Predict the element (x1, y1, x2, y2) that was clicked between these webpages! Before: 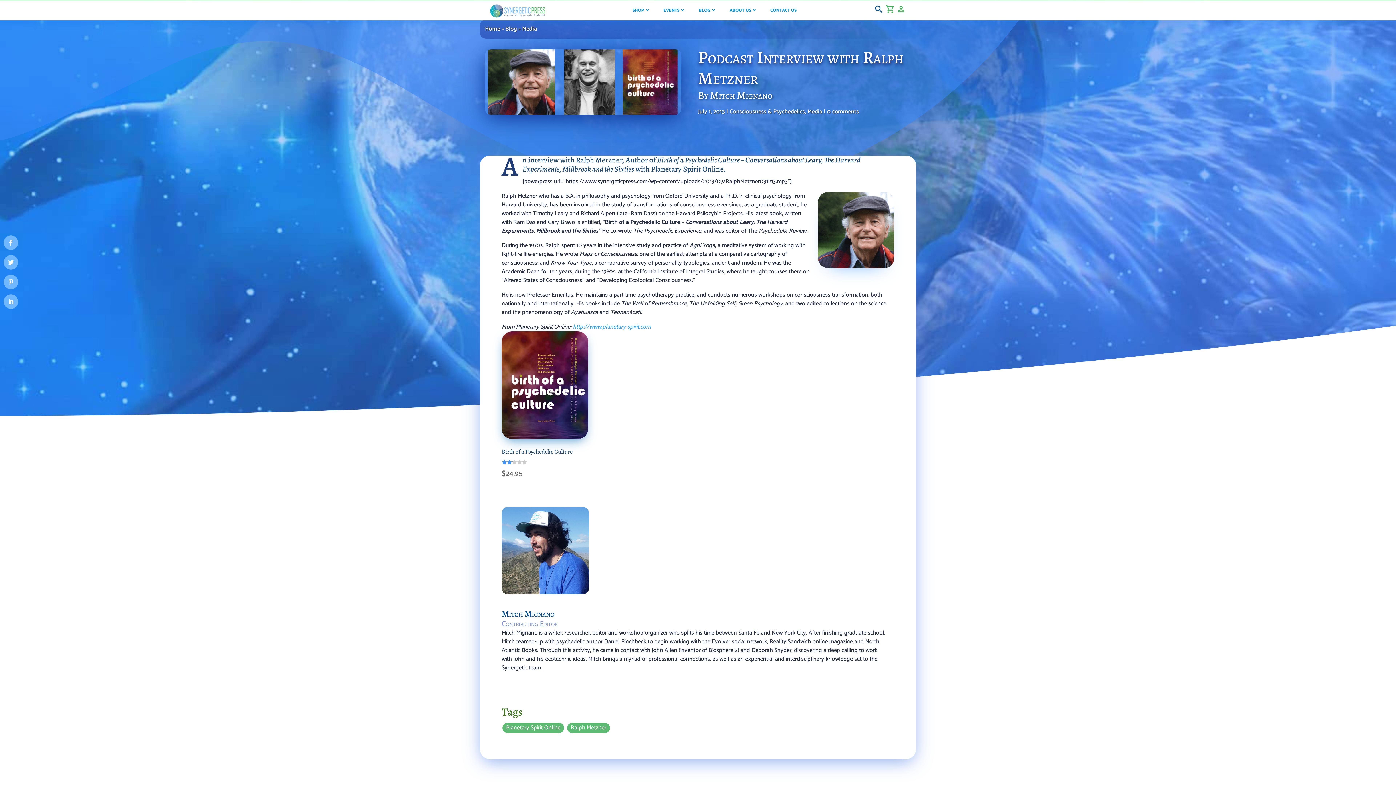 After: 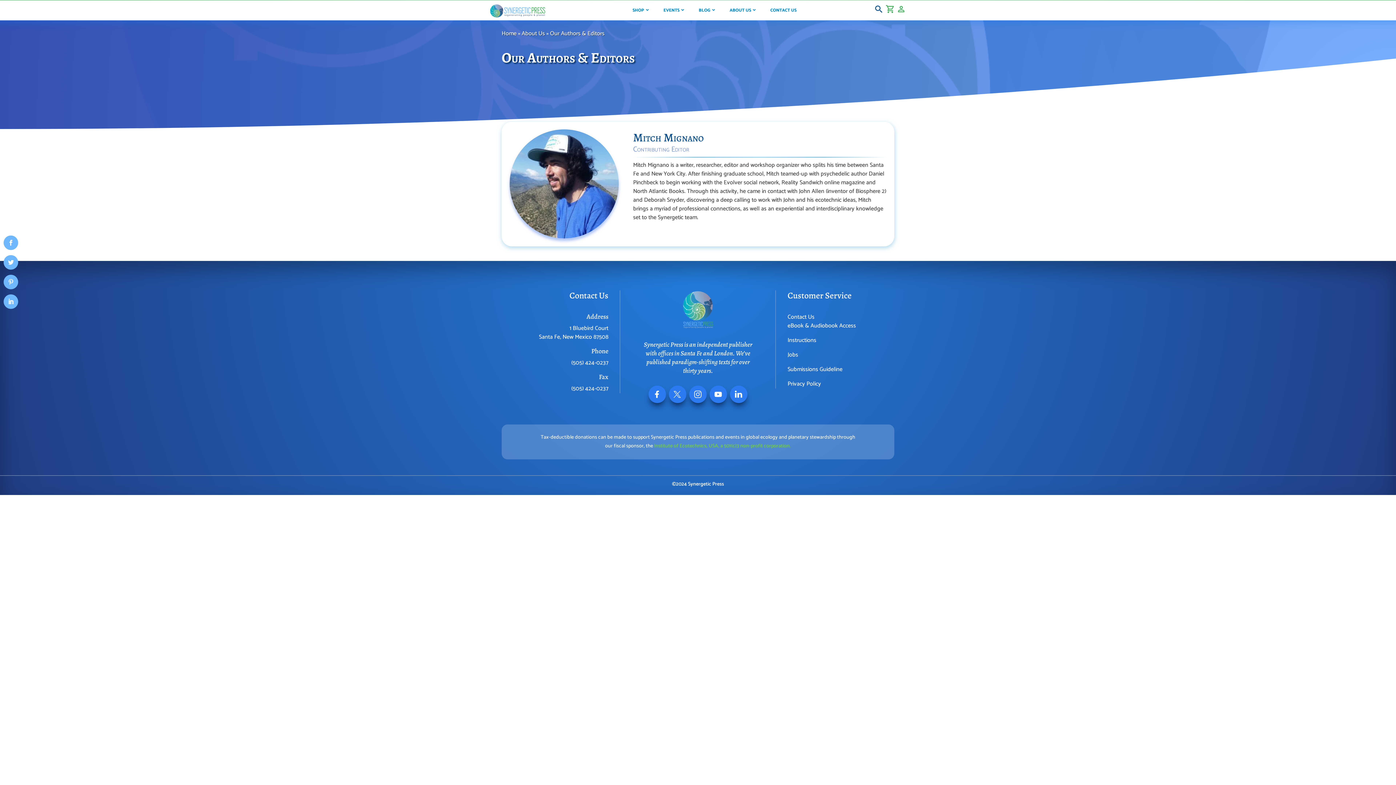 Action: bbox: (501, 507, 894, 601)